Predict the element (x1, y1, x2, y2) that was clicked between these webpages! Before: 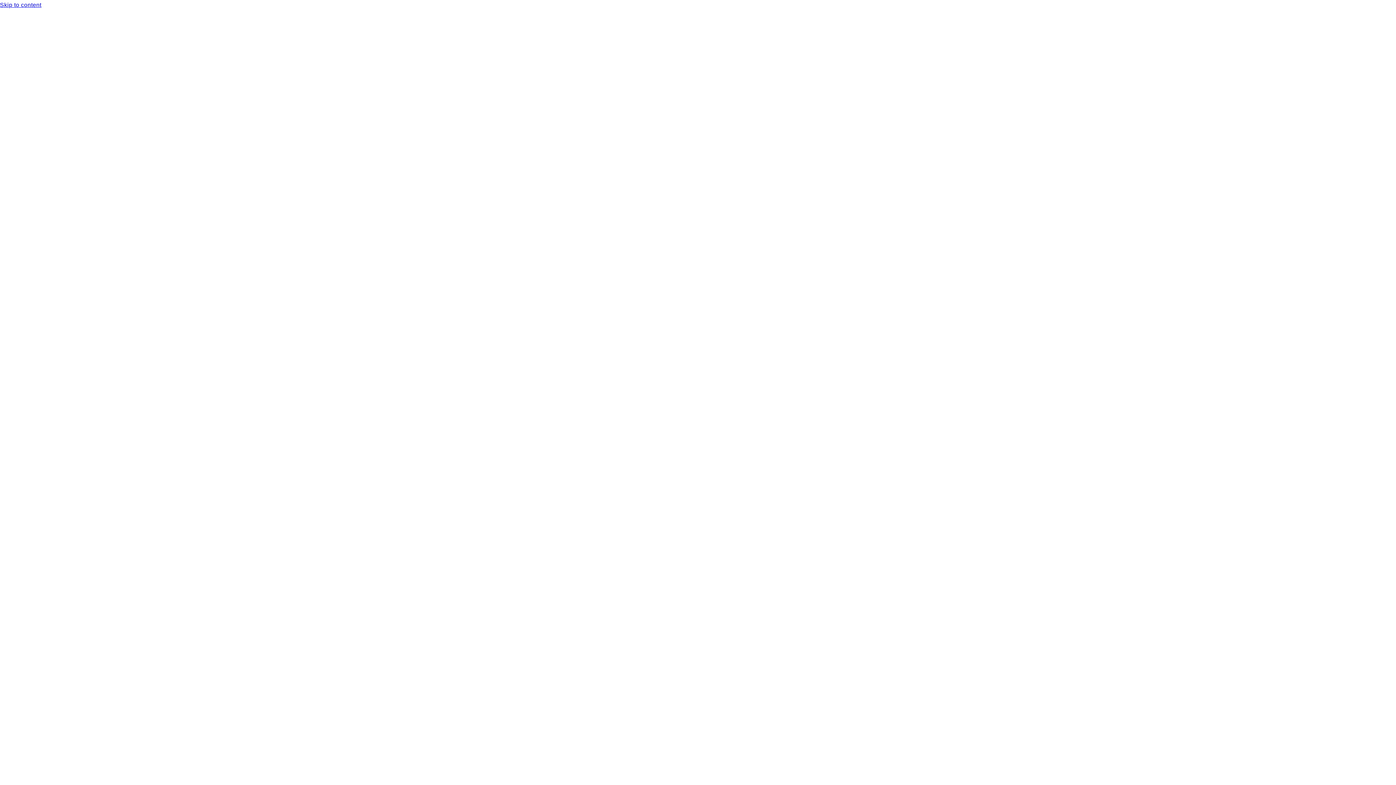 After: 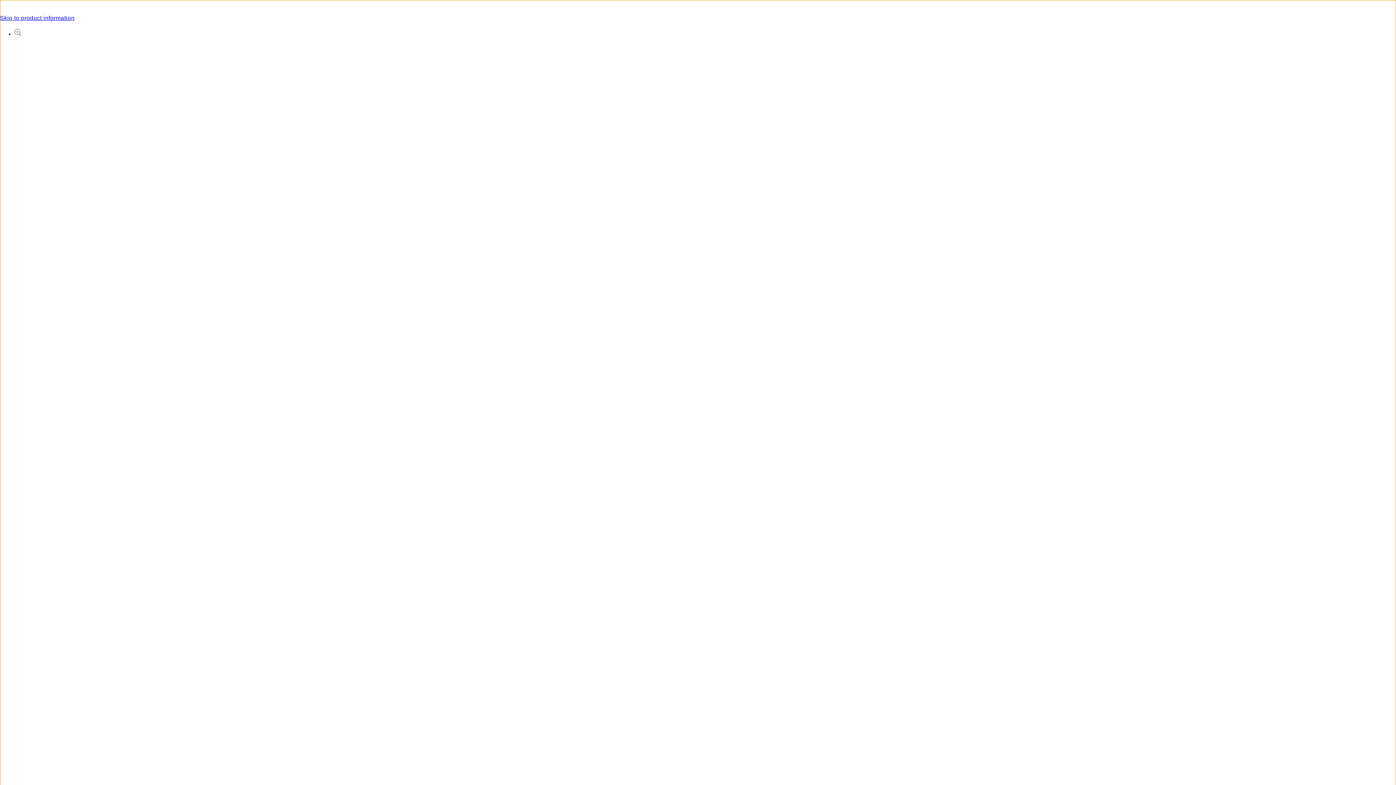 Action: label: Skip to content bbox: (0, 0, 1396, 10)